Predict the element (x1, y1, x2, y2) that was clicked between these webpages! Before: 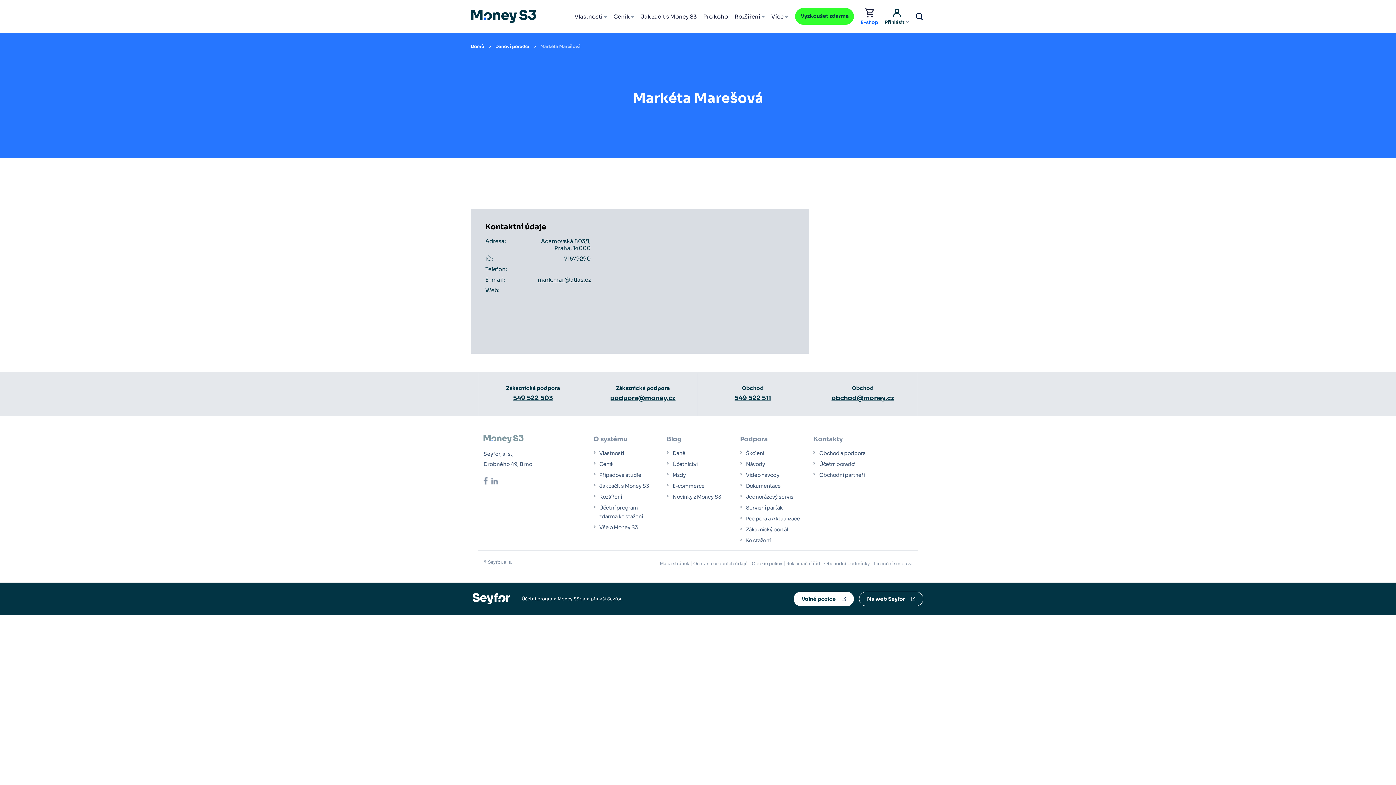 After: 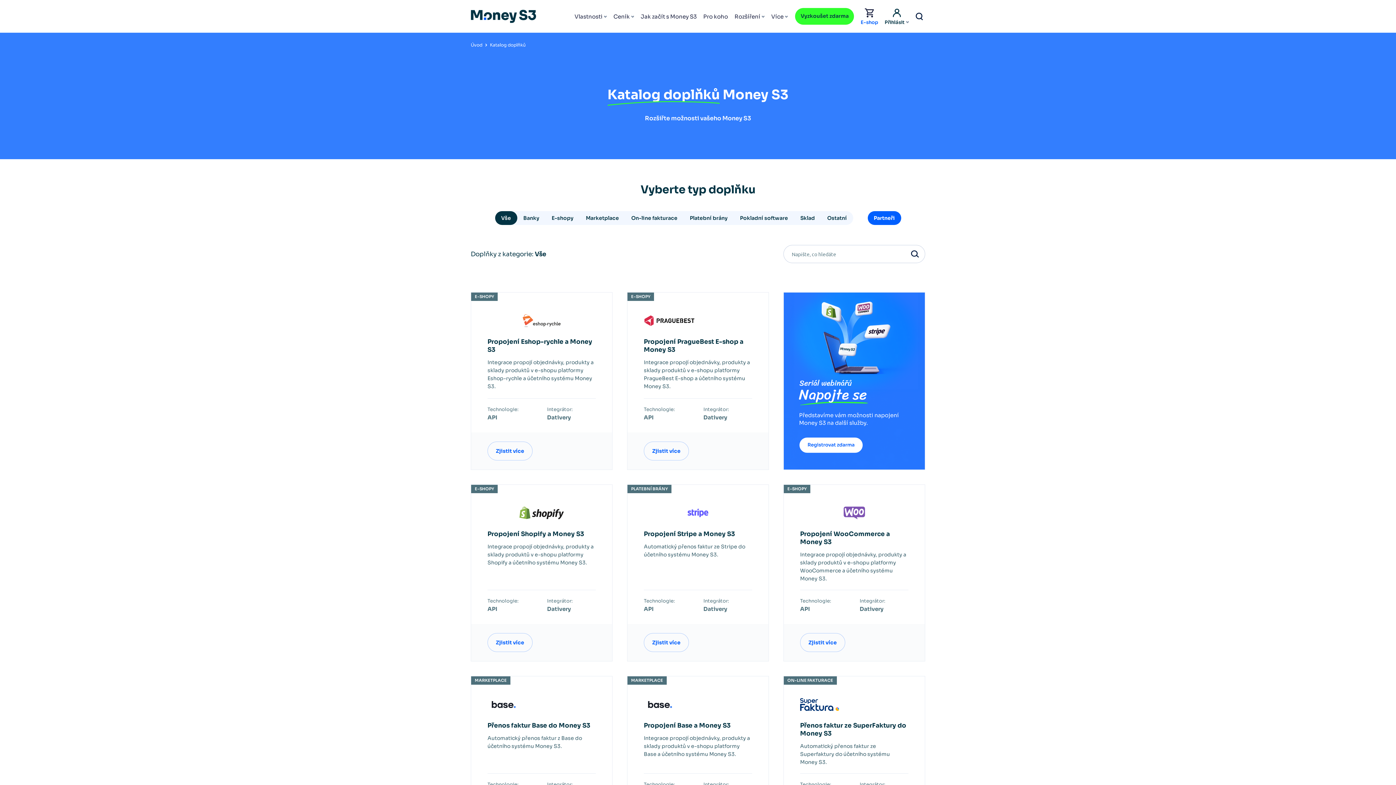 Action: label: Rozšíření bbox: (734, 0, 764, 32)